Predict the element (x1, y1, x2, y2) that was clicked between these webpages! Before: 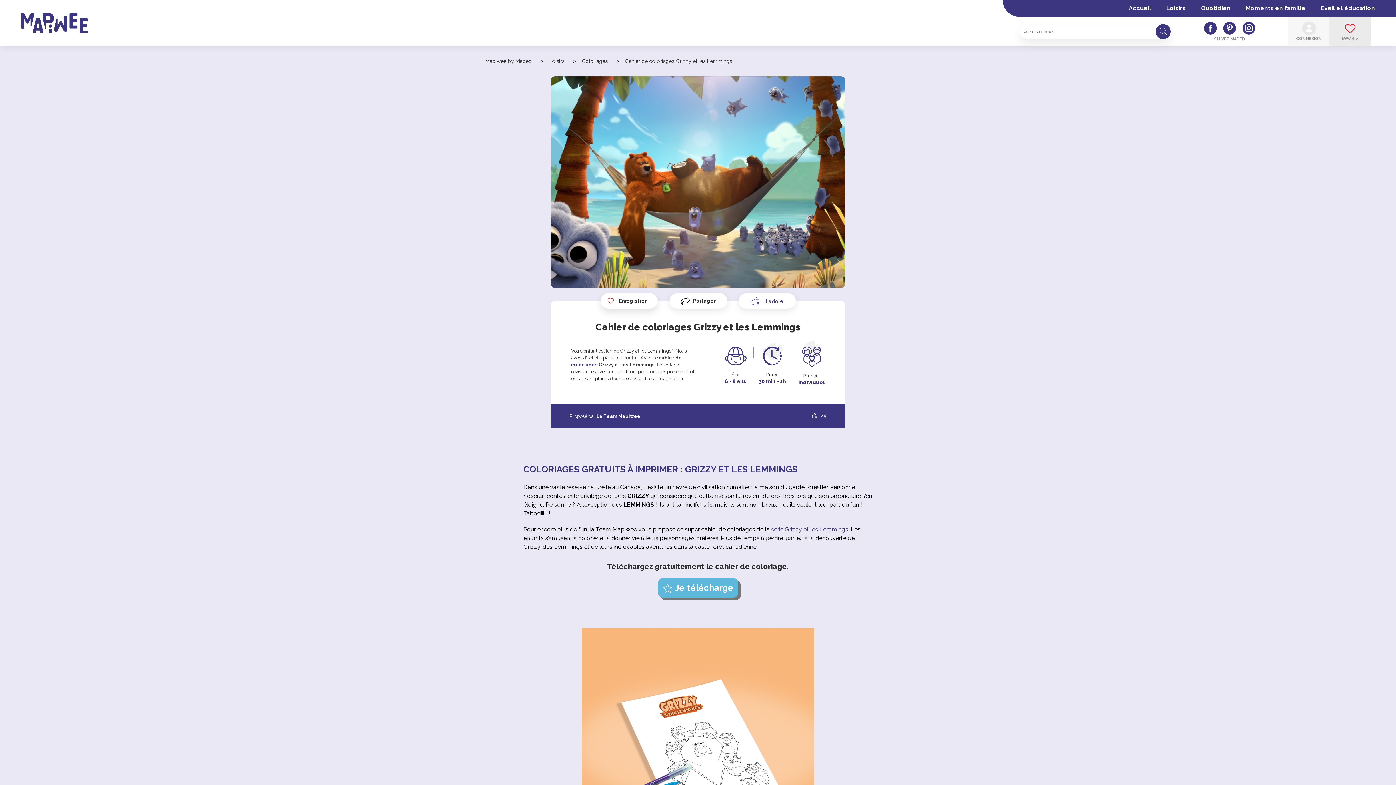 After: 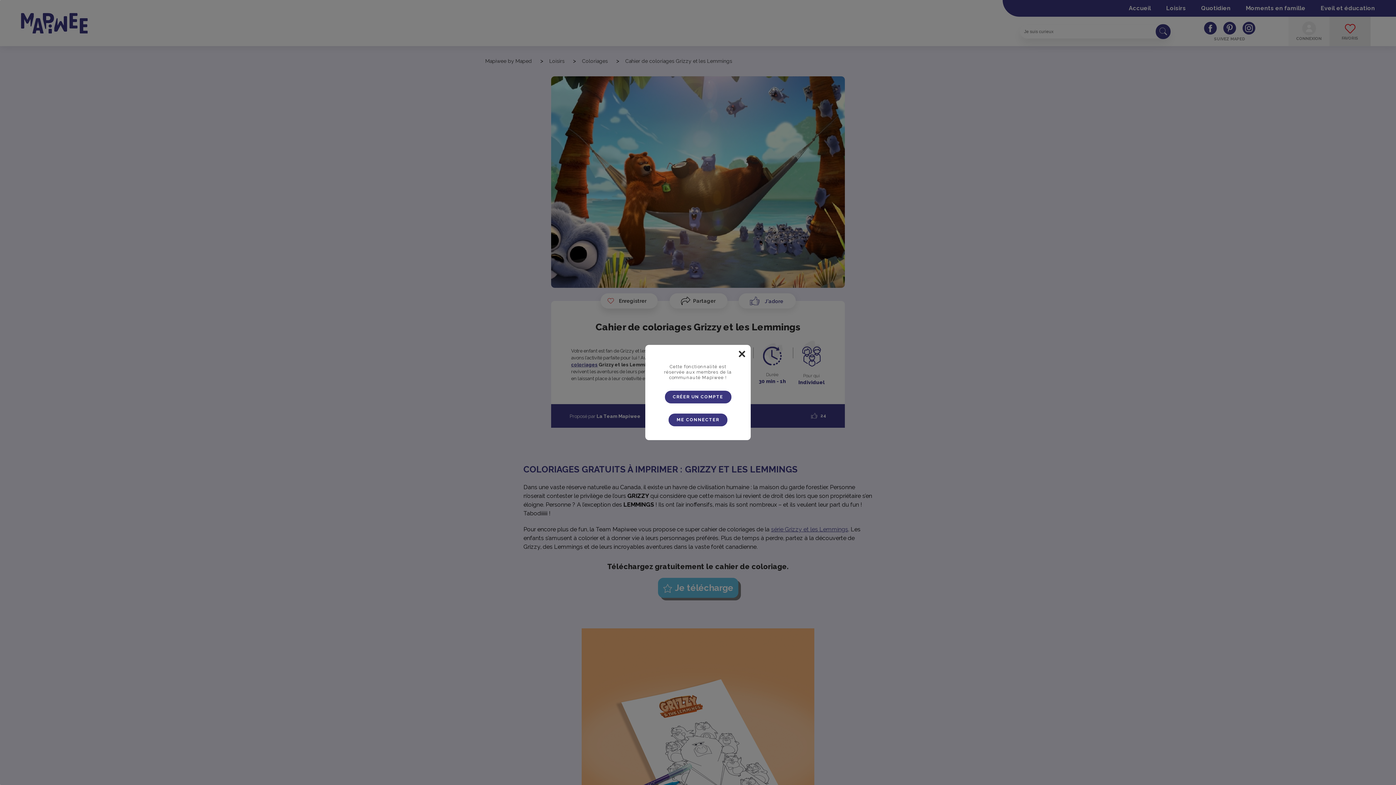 Action: label: Enregistrer bbox: (600, 293, 657, 308)